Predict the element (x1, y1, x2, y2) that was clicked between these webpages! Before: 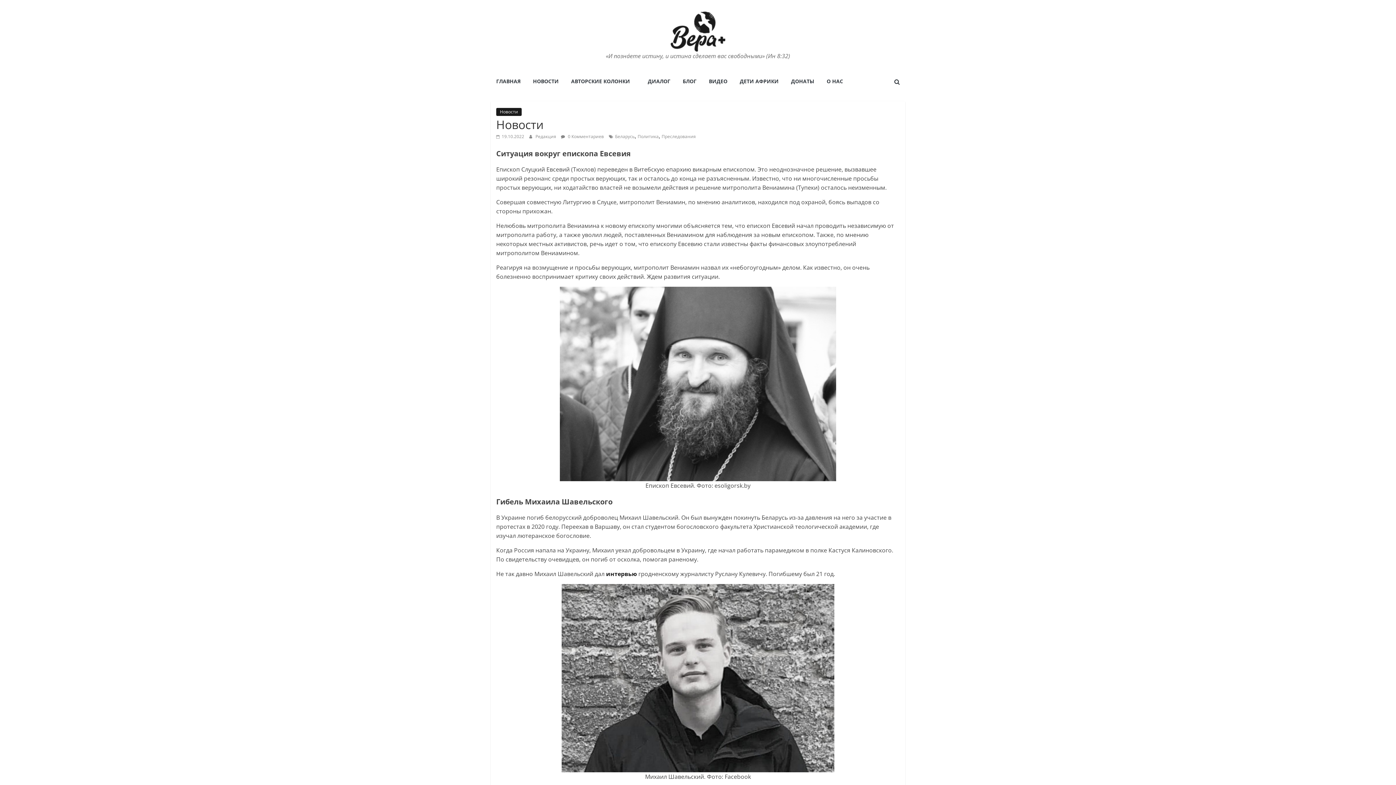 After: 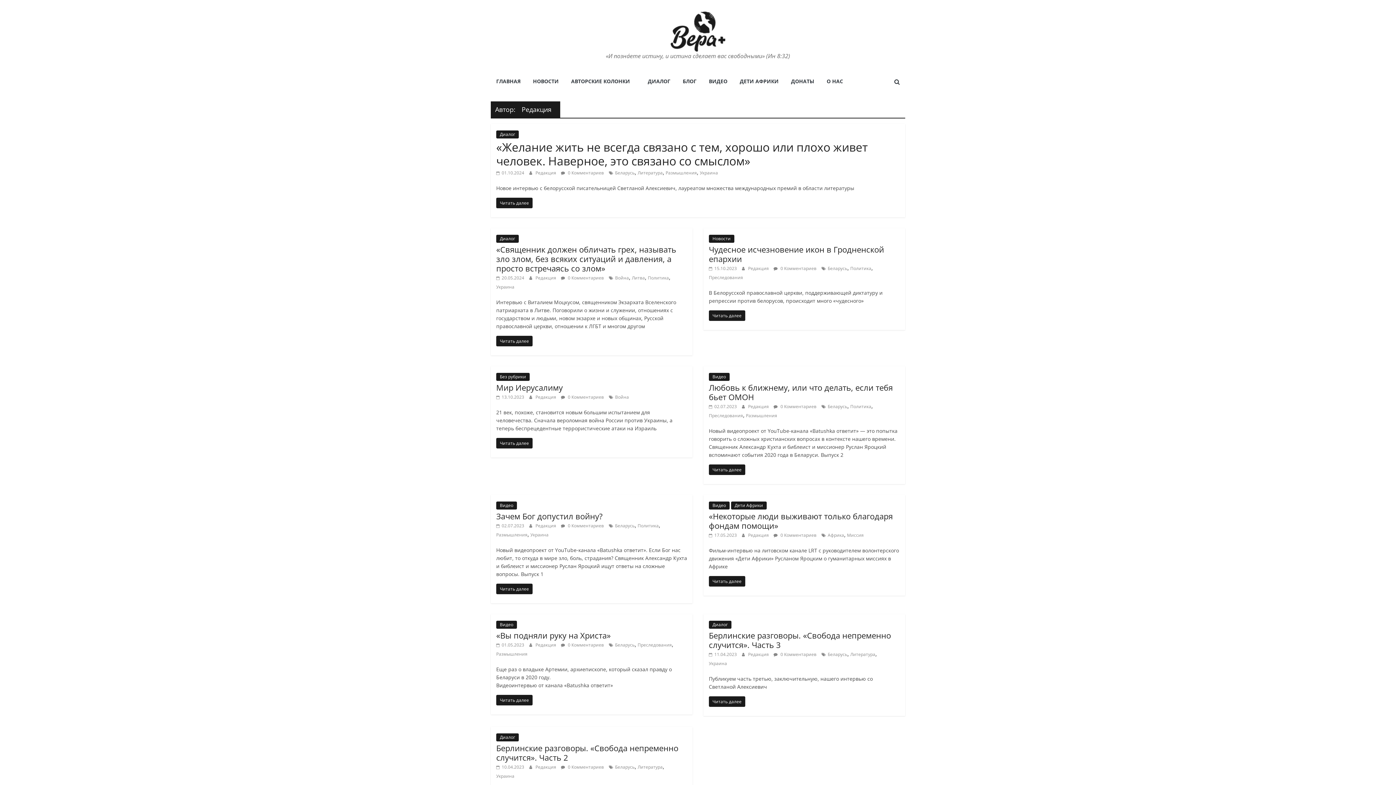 Action: bbox: (535, 133, 557, 139) label: Редакция 